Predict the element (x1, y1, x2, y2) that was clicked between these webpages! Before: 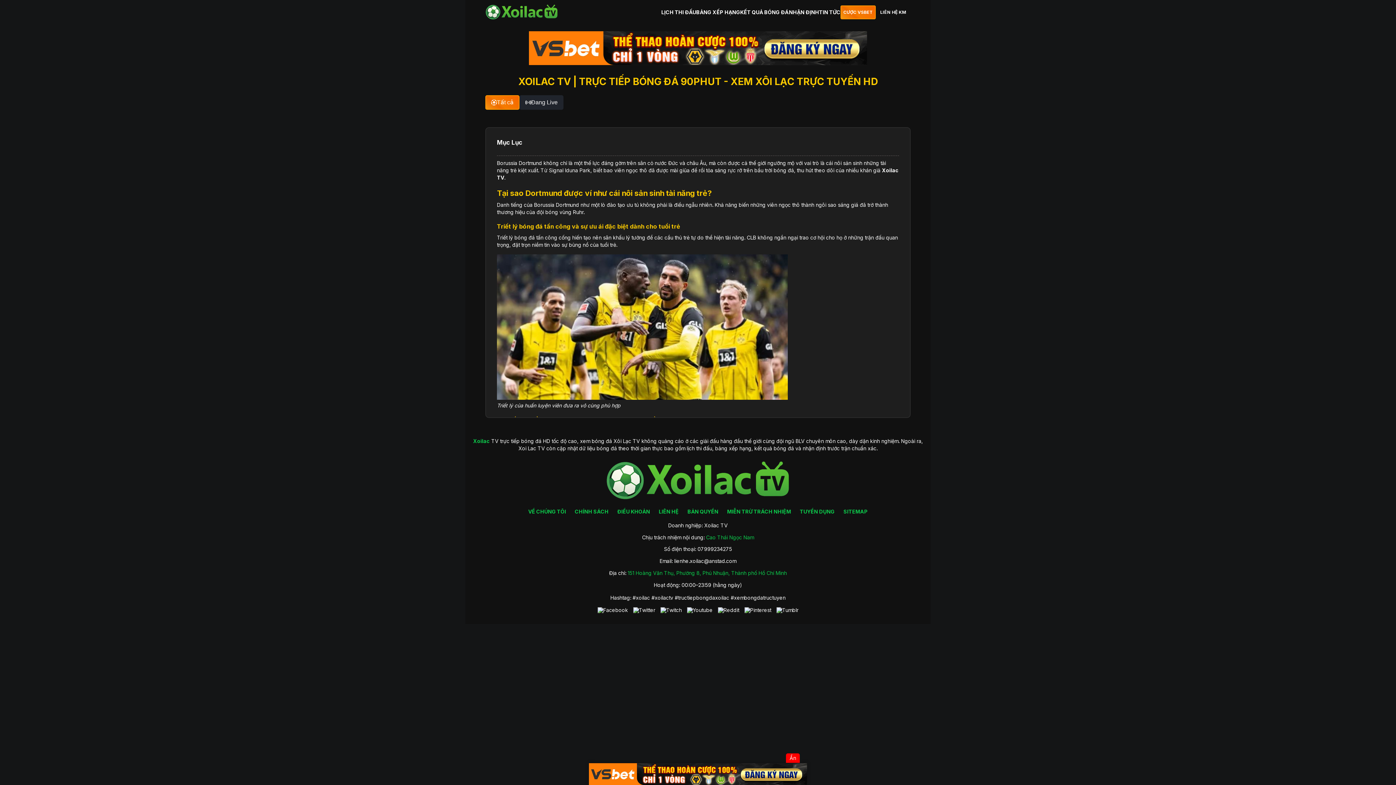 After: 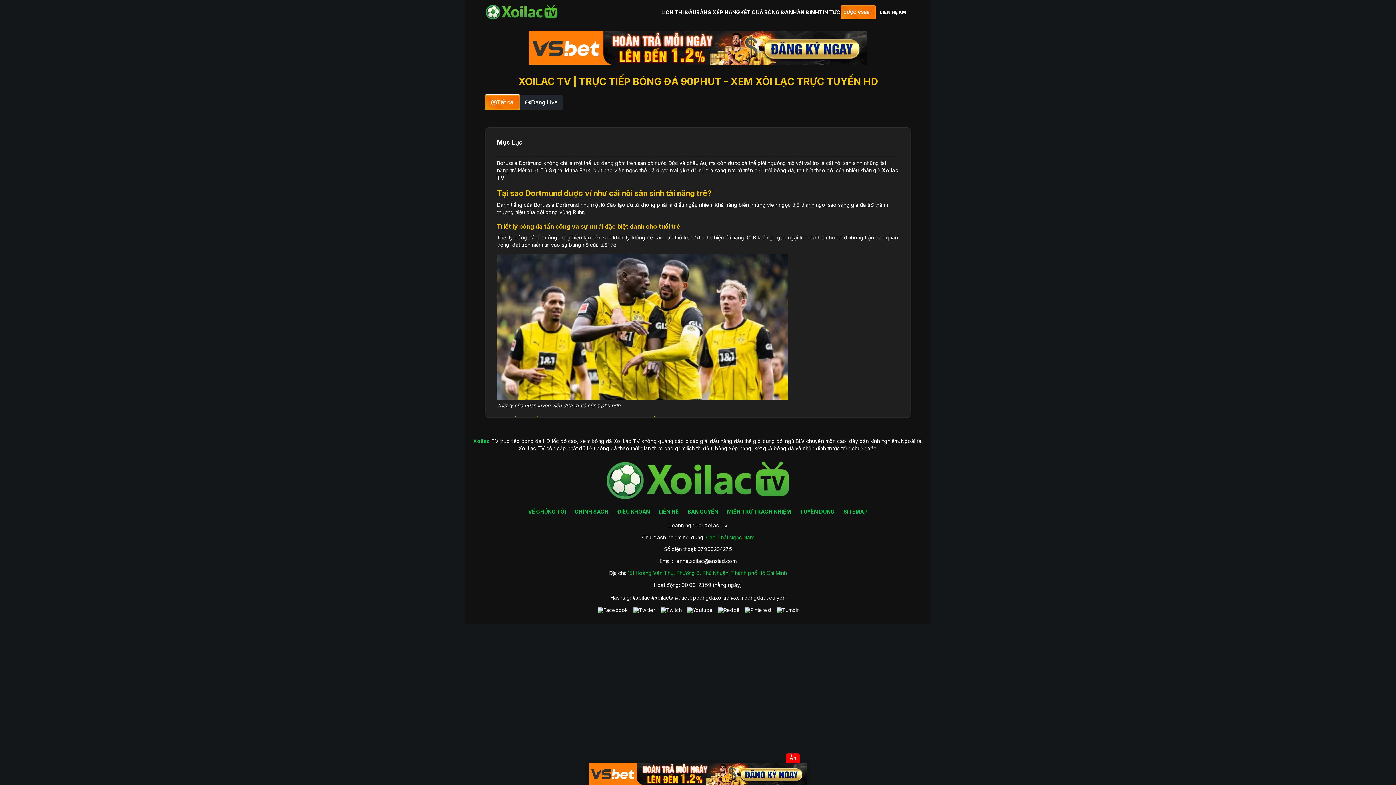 Action: label: Tất cả bbox: (485, 95, 519, 109)